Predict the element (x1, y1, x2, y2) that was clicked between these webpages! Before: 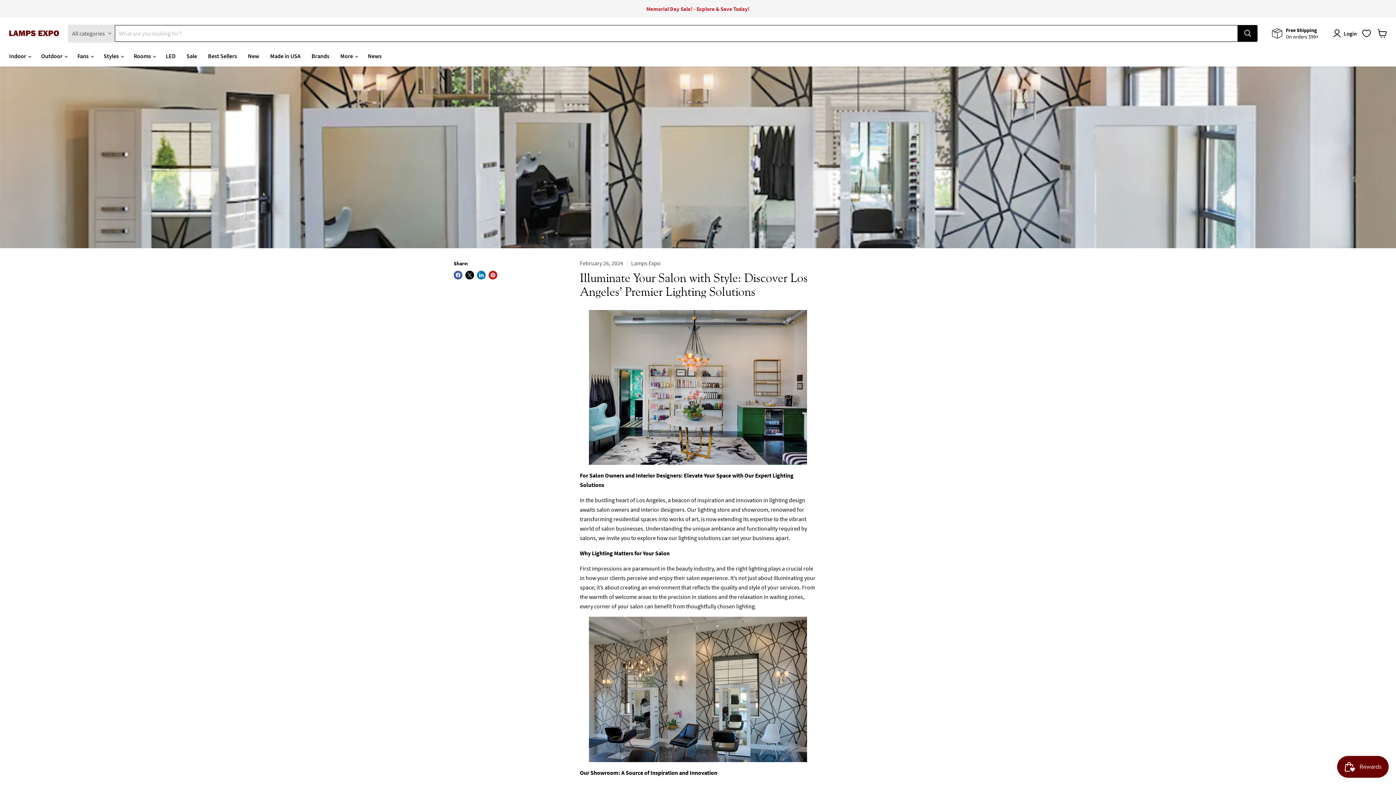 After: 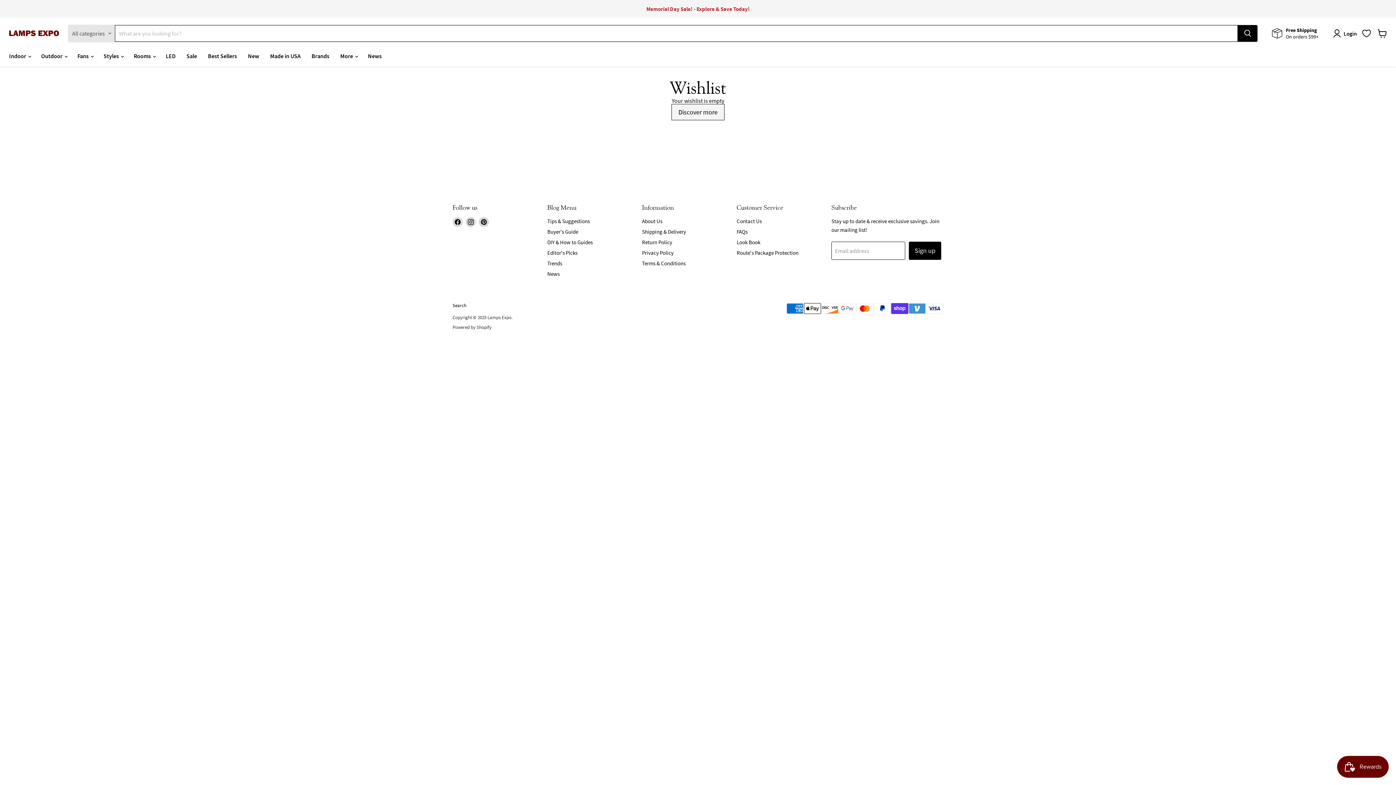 Action: label: Wishlist bbox: (1362, 29, 1370, 37)